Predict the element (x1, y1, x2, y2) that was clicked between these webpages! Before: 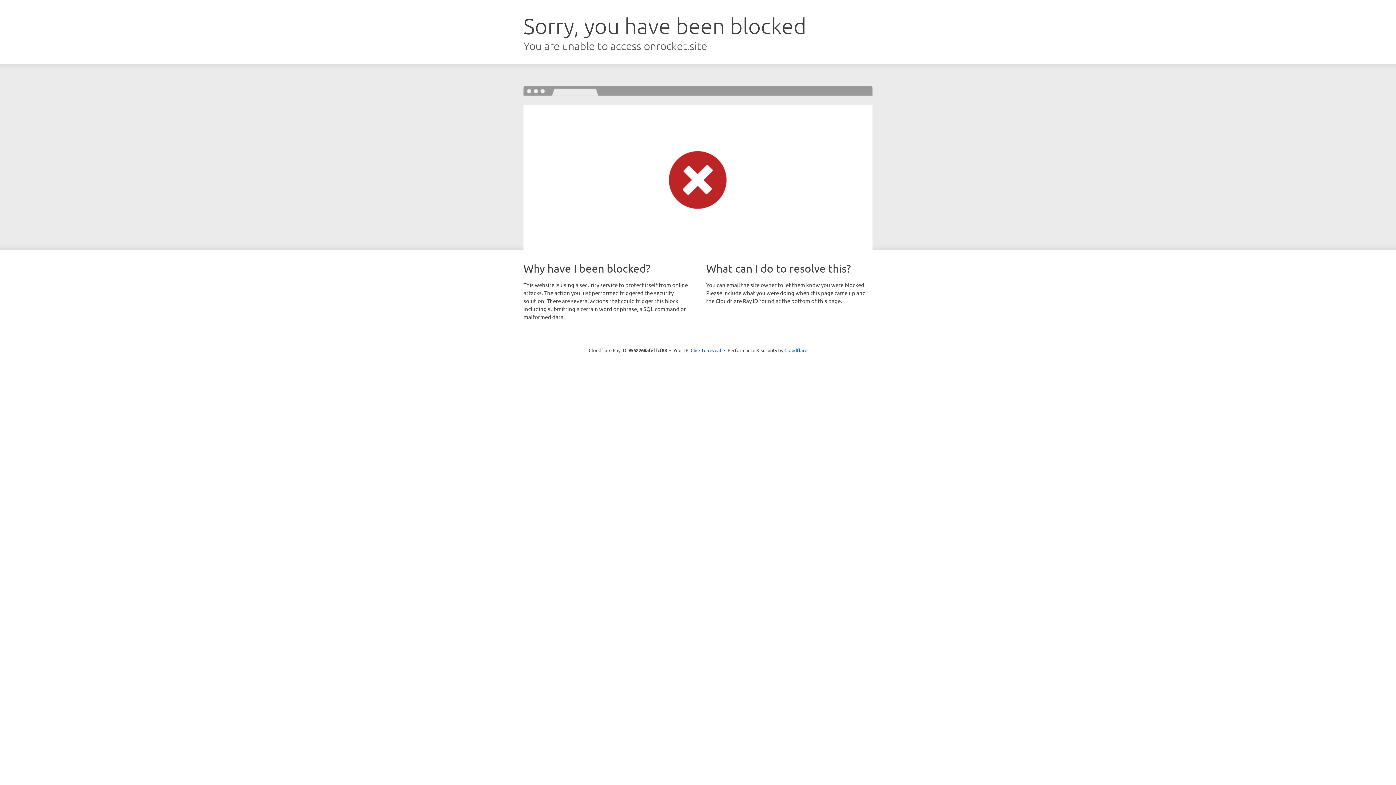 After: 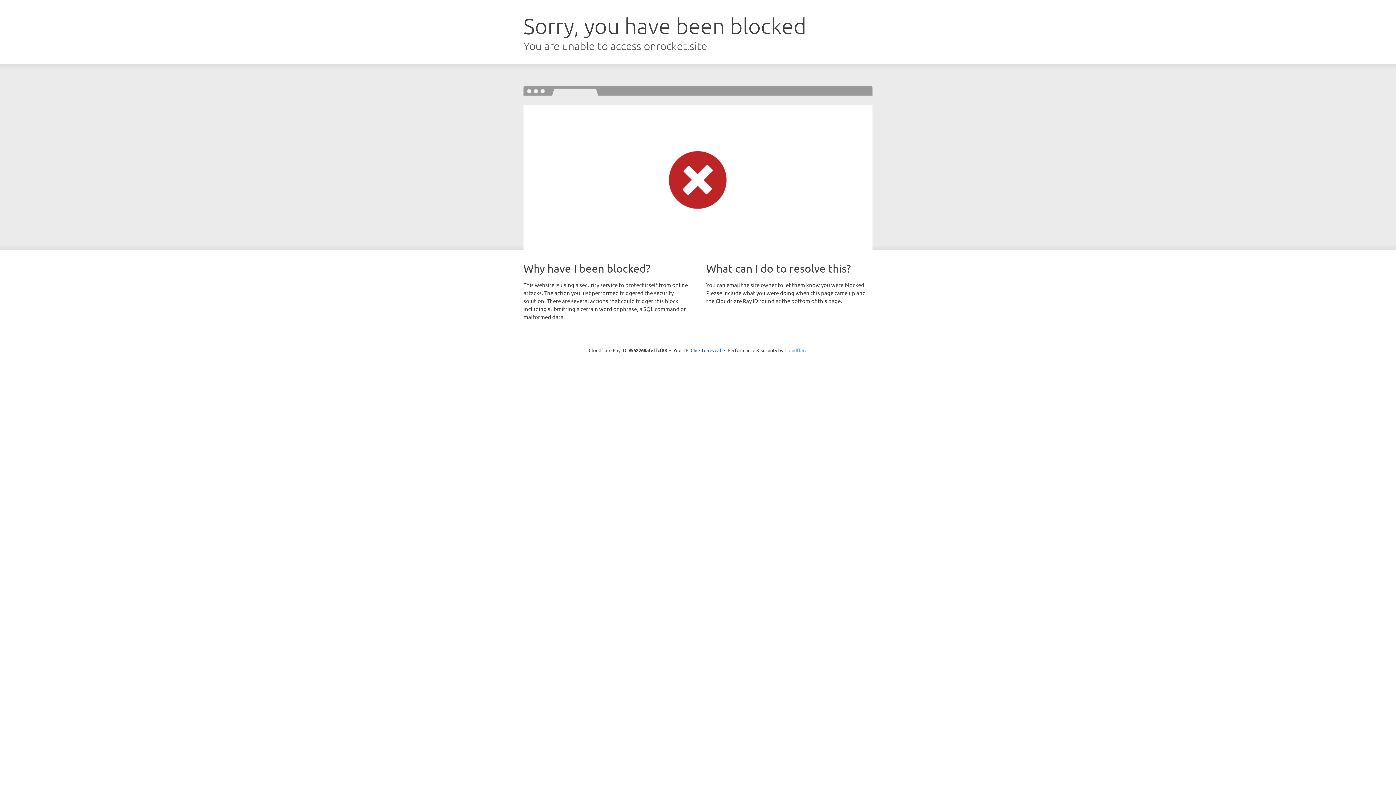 Action: bbox: (784, 347, 807, 353) label: Cloudflare